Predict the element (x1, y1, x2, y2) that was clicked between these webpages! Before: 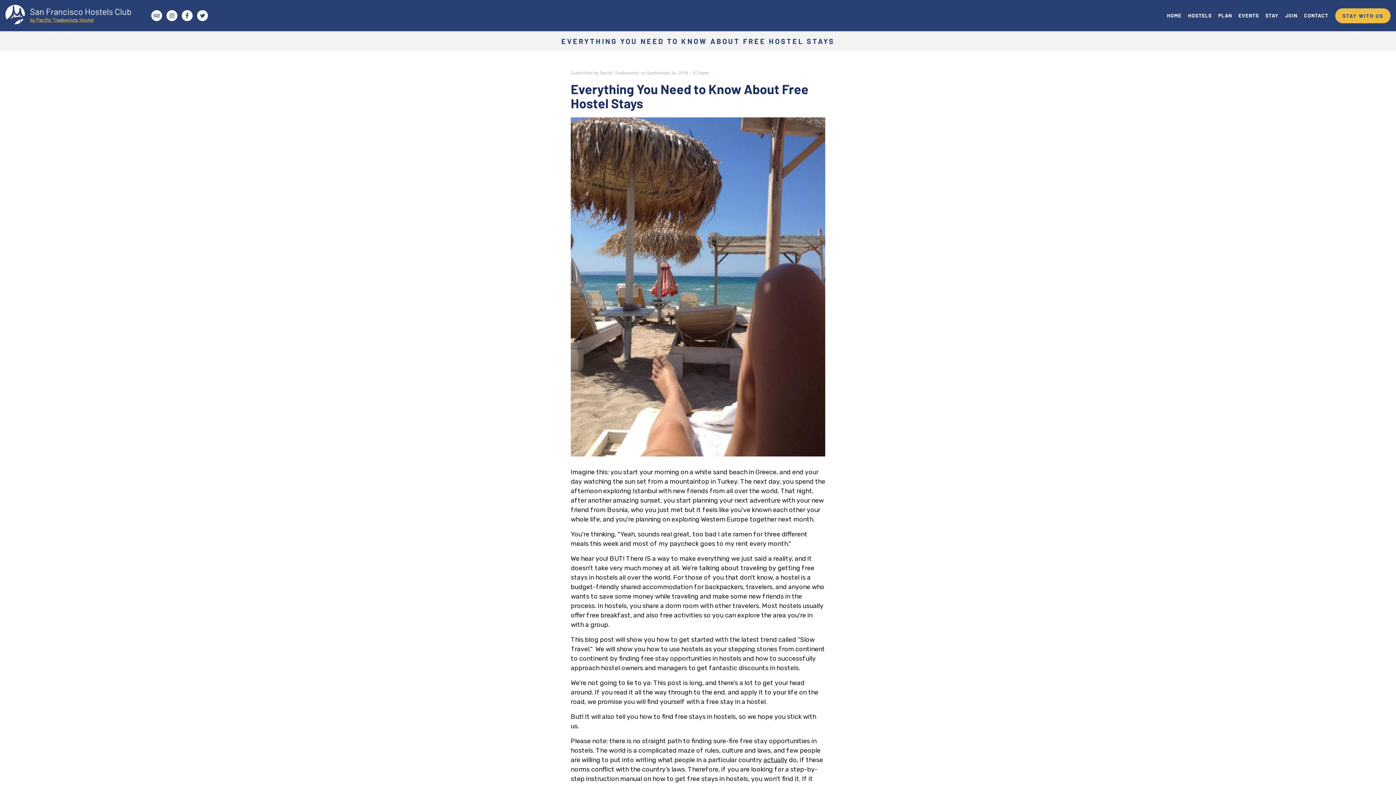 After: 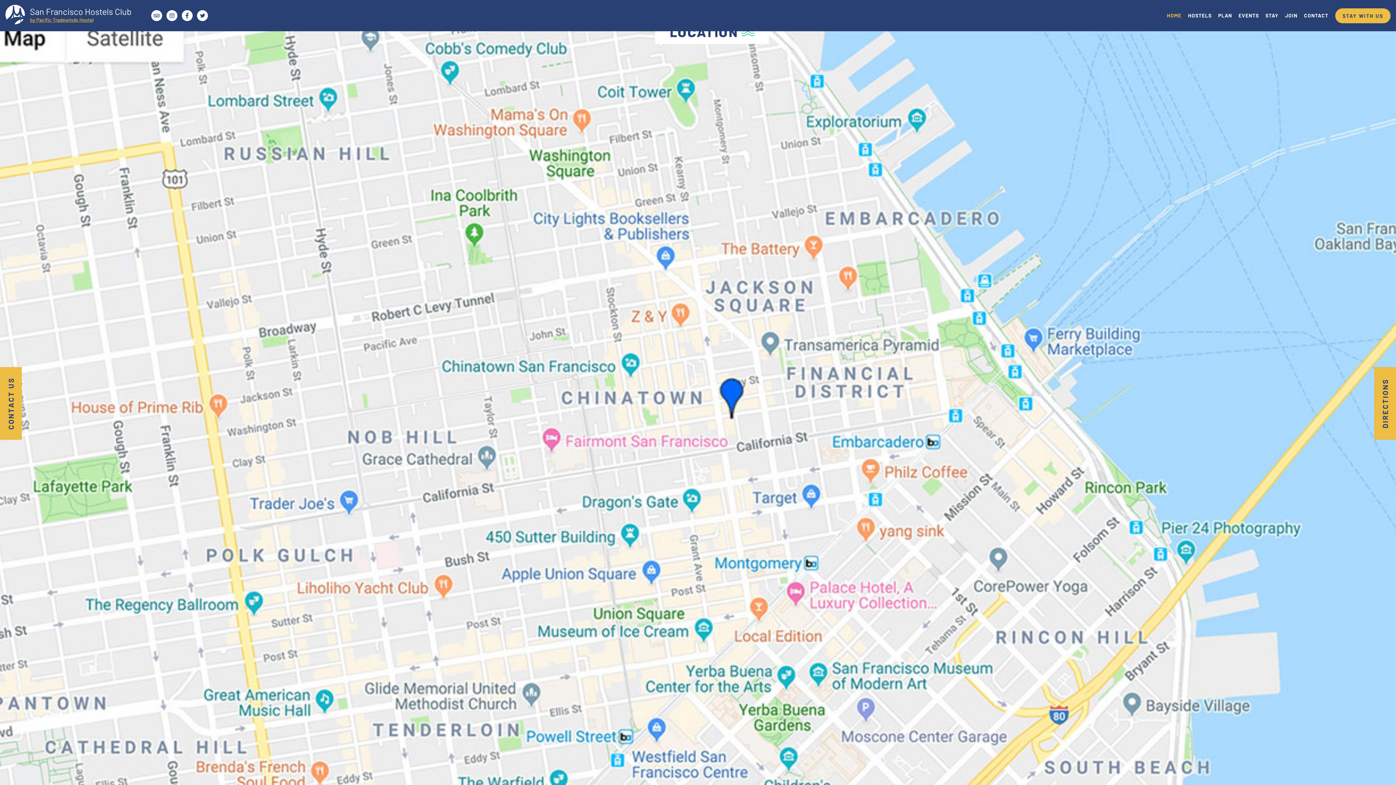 Action: bbox: (1301, 10, 1332, 20) label: CONTACT